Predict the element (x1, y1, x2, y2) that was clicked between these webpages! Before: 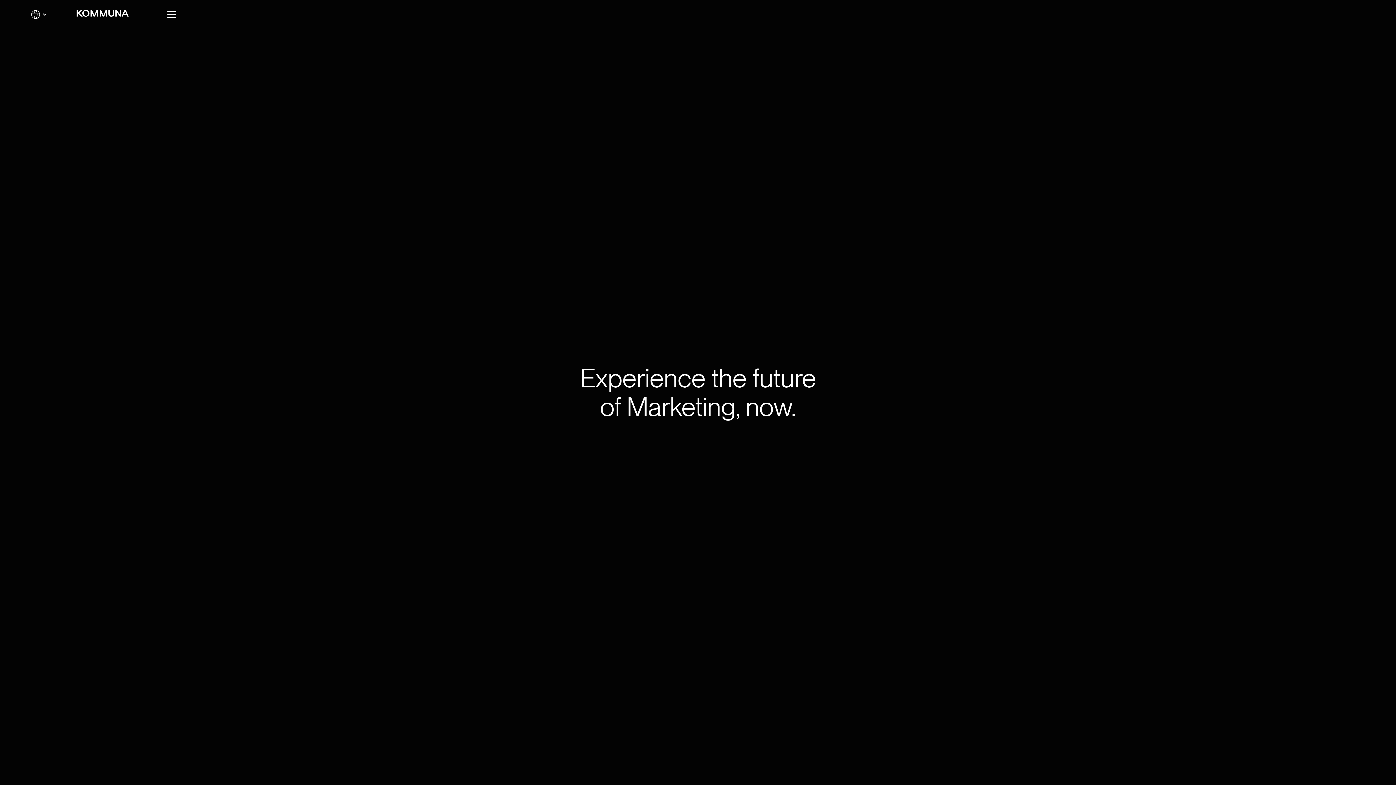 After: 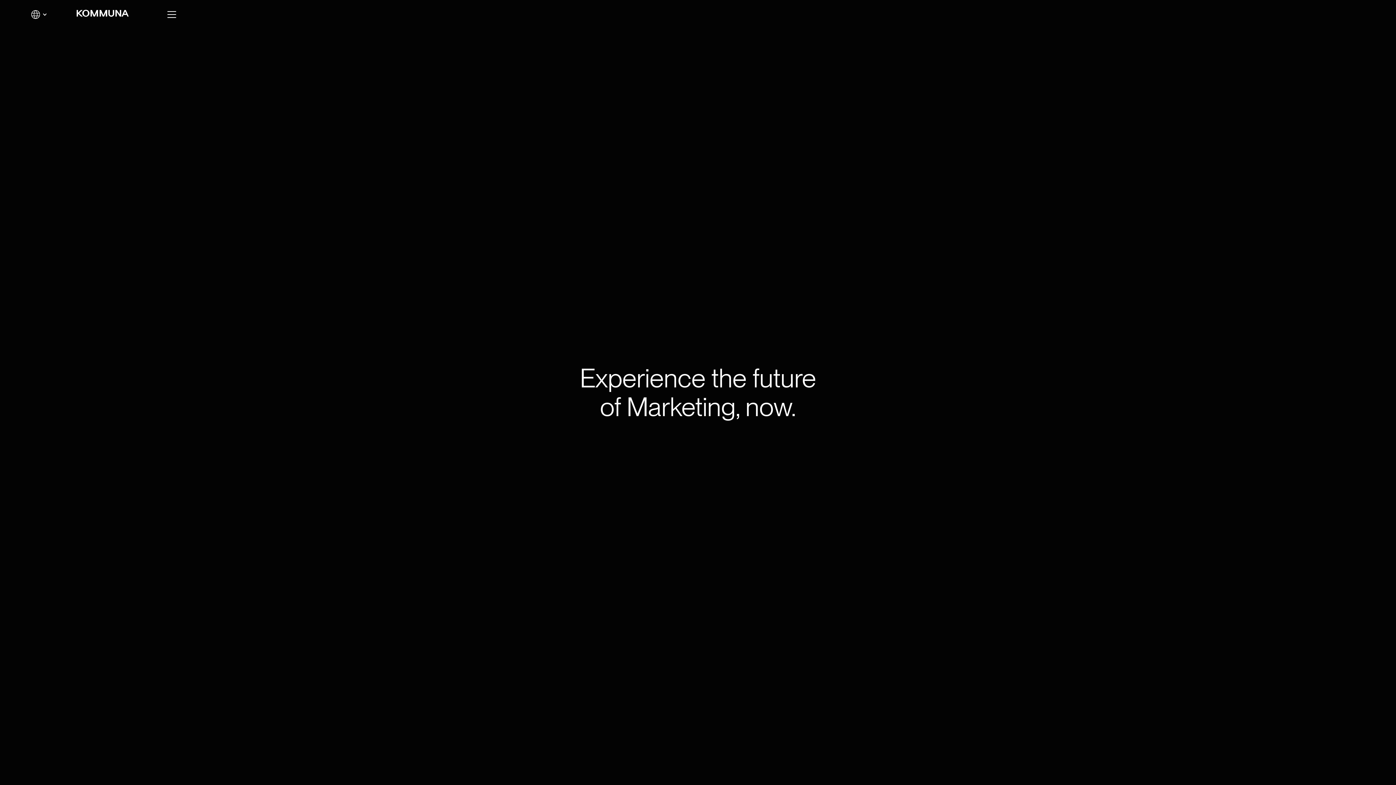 Action: bbox: (162, 5, 181, 23)